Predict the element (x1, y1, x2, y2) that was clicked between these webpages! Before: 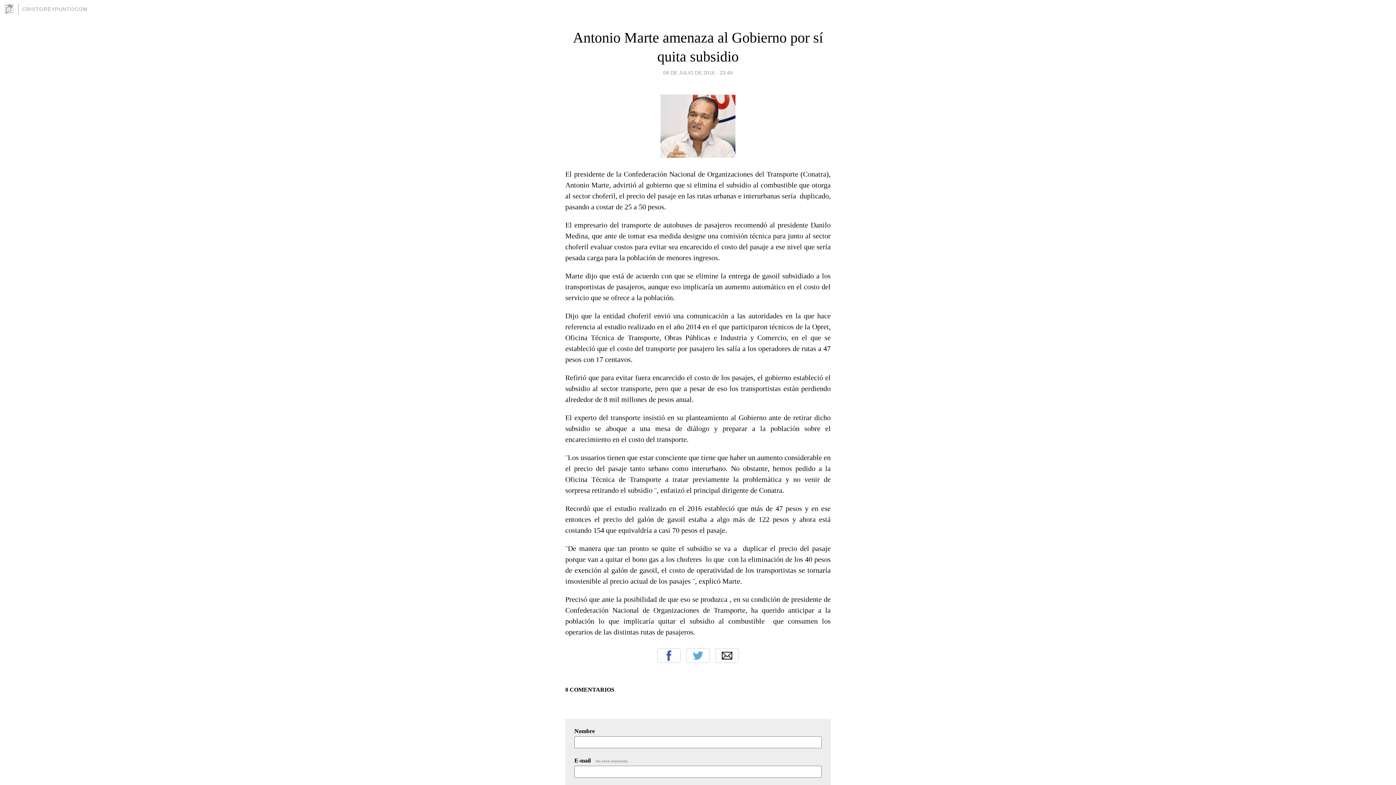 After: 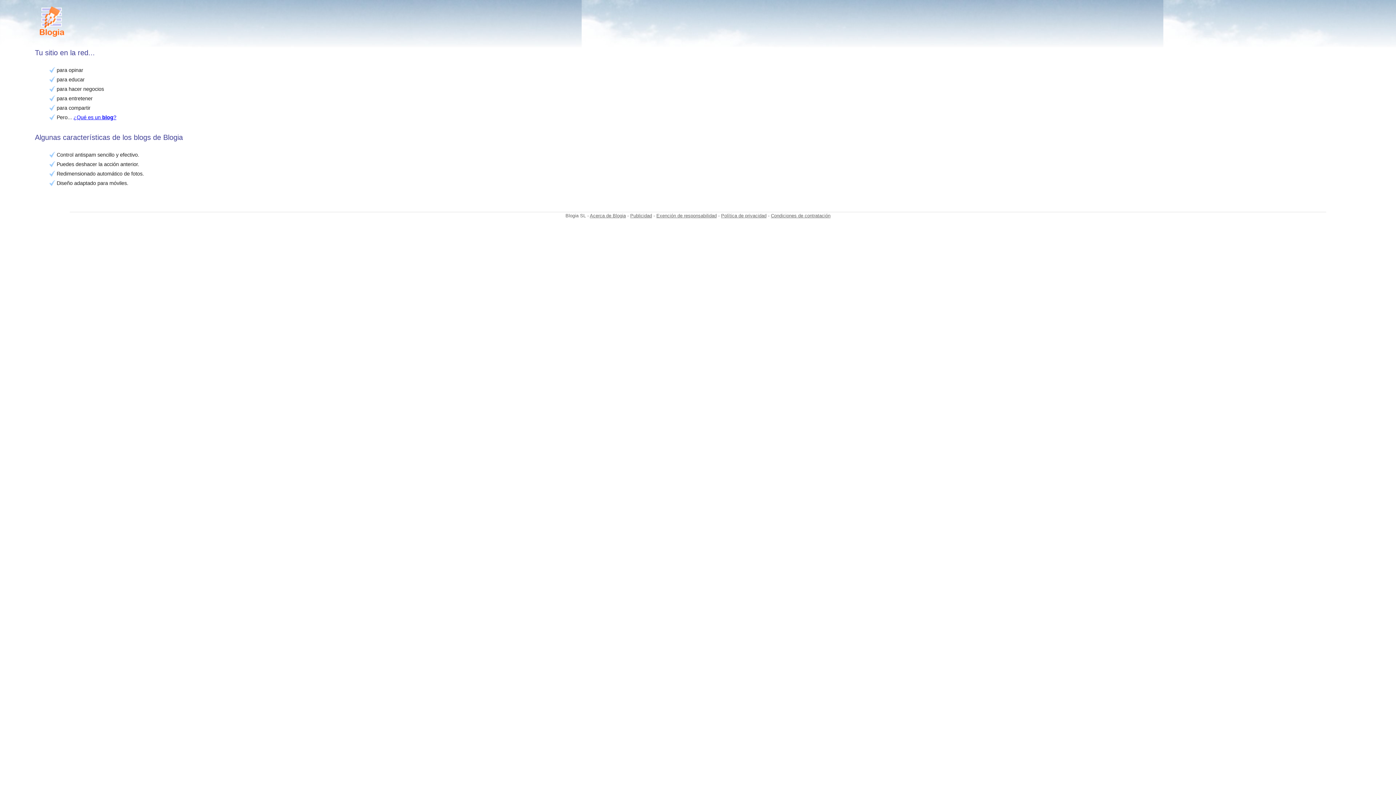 Action: bbox: (3, 3, 18, 14)